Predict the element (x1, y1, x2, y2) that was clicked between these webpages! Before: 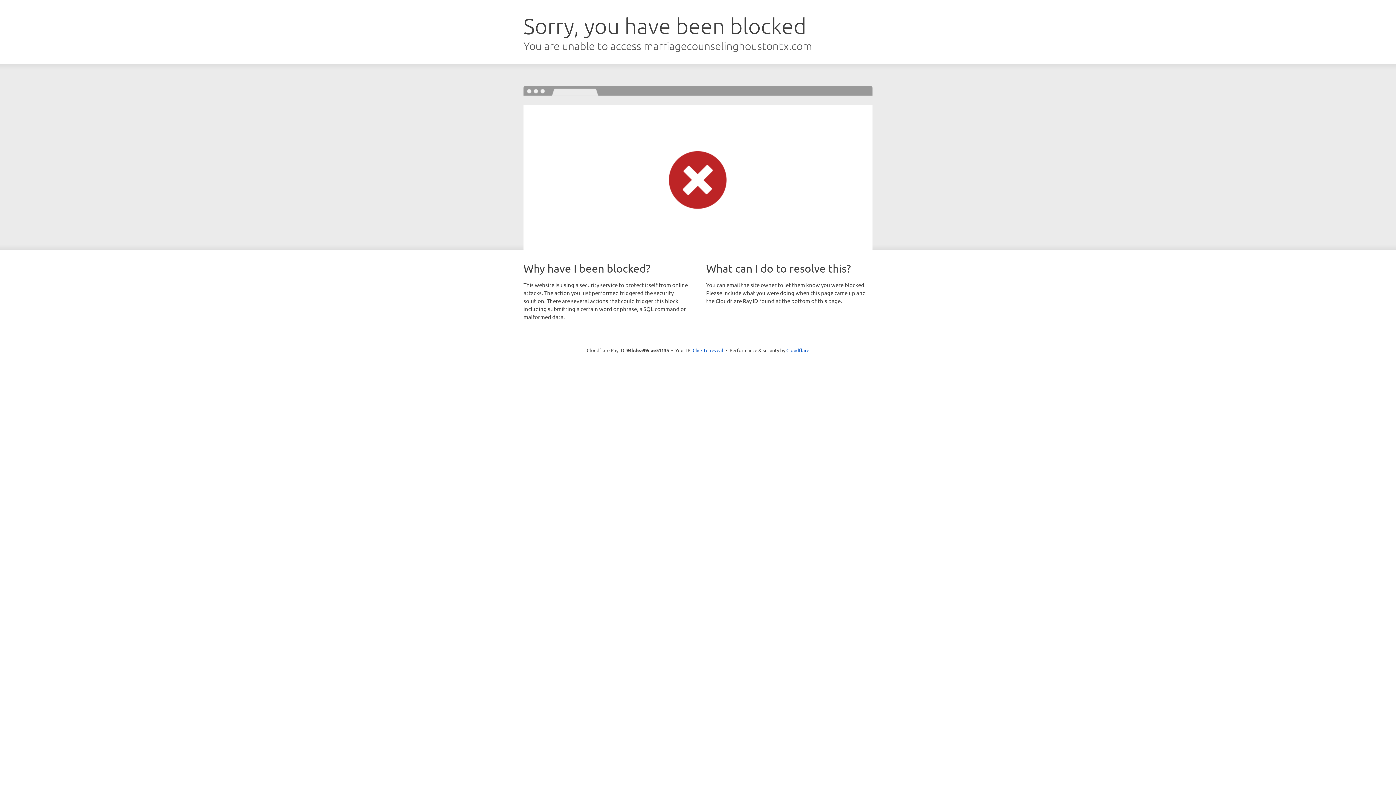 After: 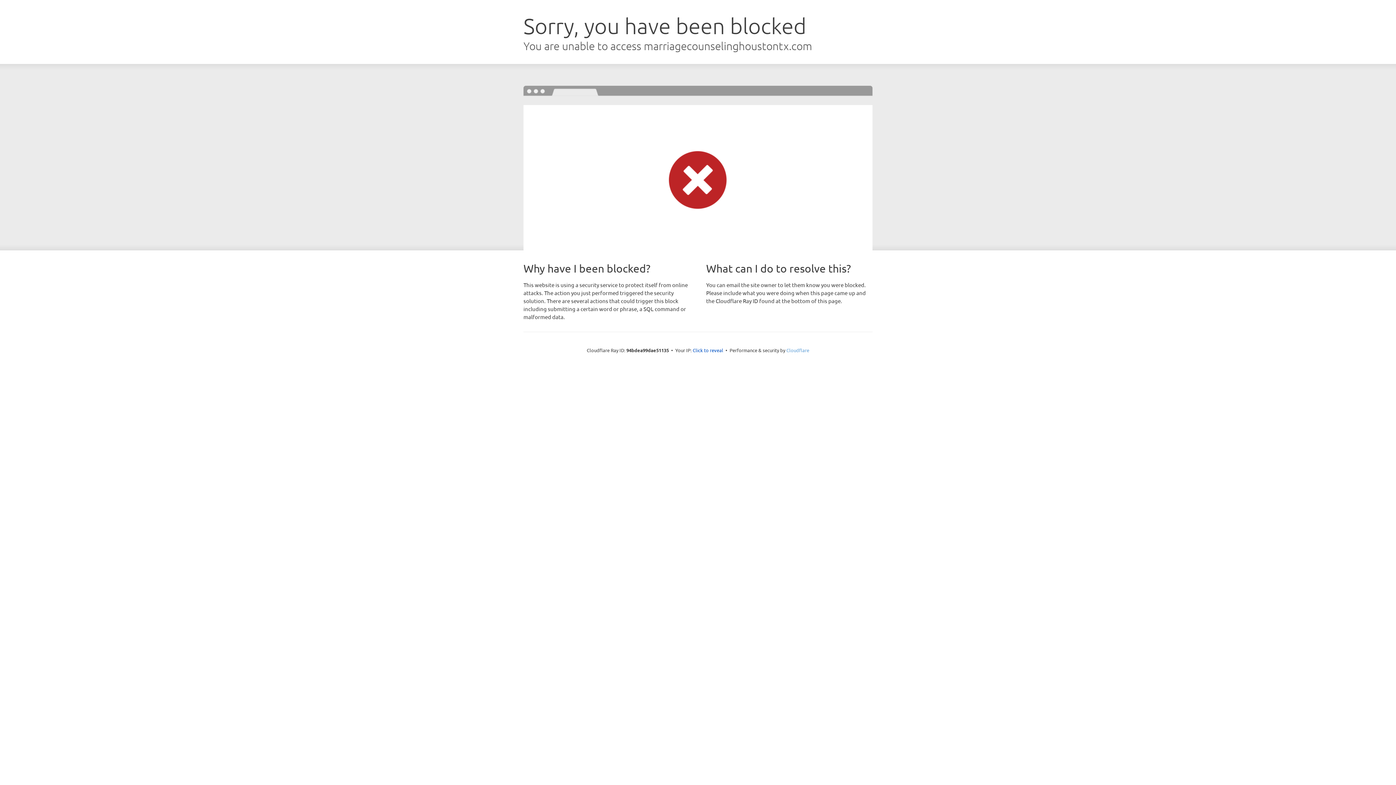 Action: bbox: (786, 347, 809, 353) label: Cloudflare